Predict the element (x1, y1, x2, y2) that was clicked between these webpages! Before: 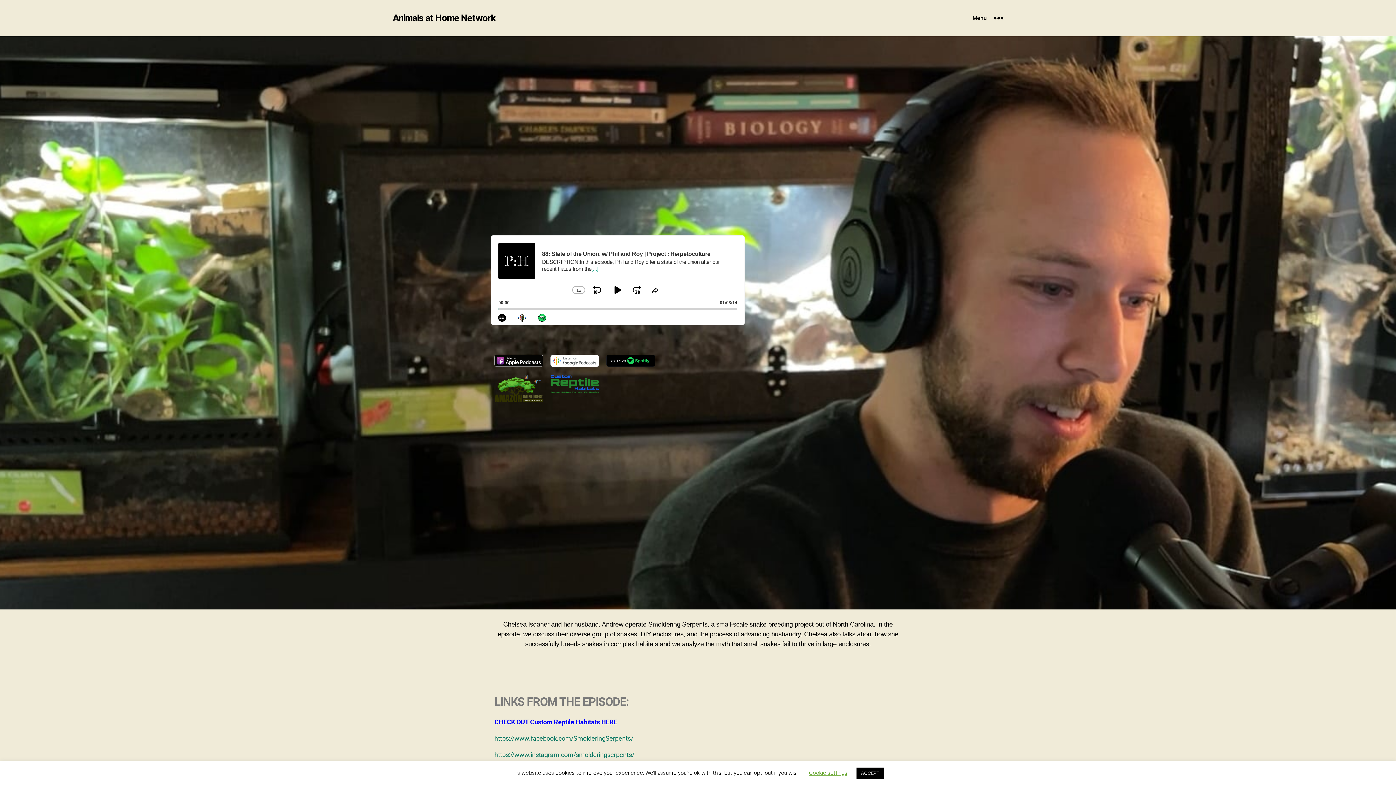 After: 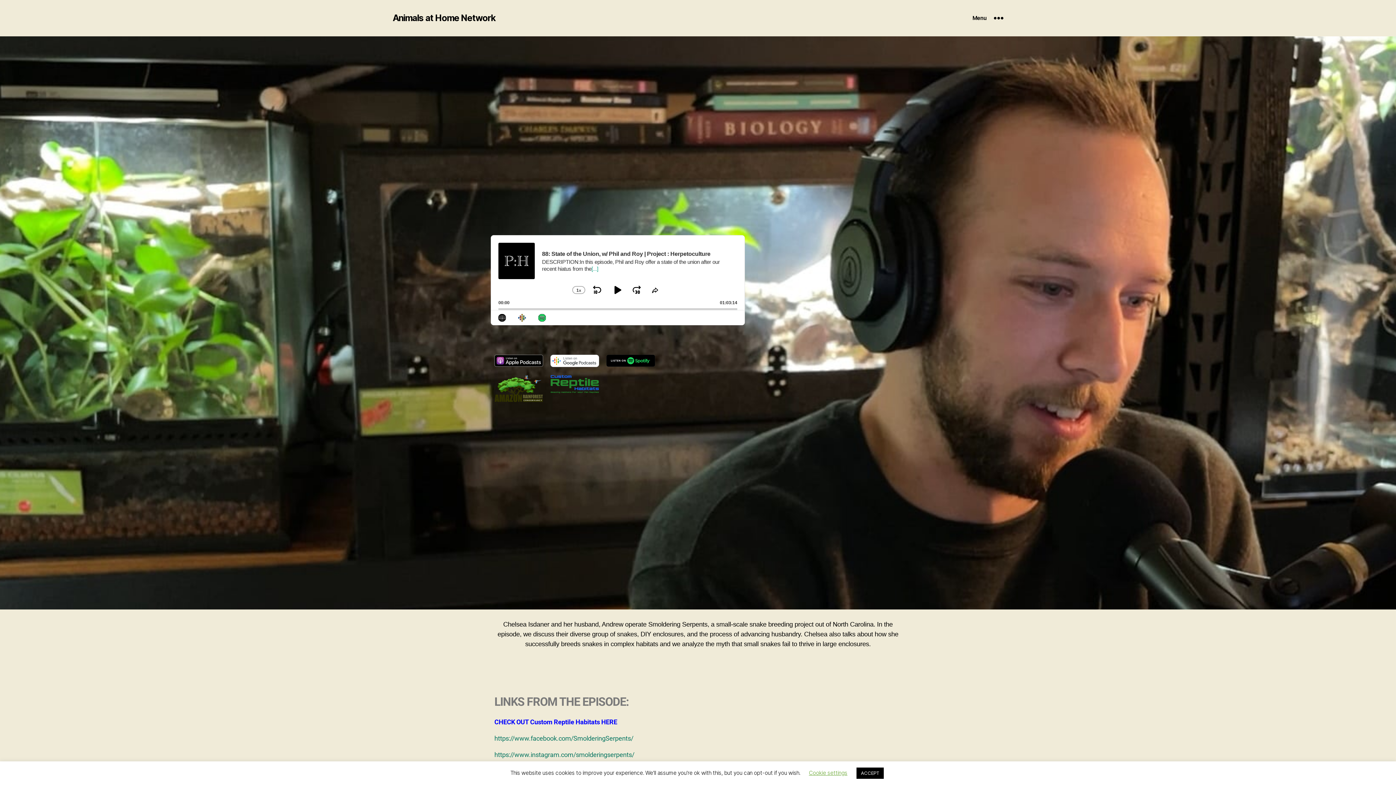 Action: bbox: (494, 751, 634, 758) label: https://www.instagram.com/smolderingserpents/